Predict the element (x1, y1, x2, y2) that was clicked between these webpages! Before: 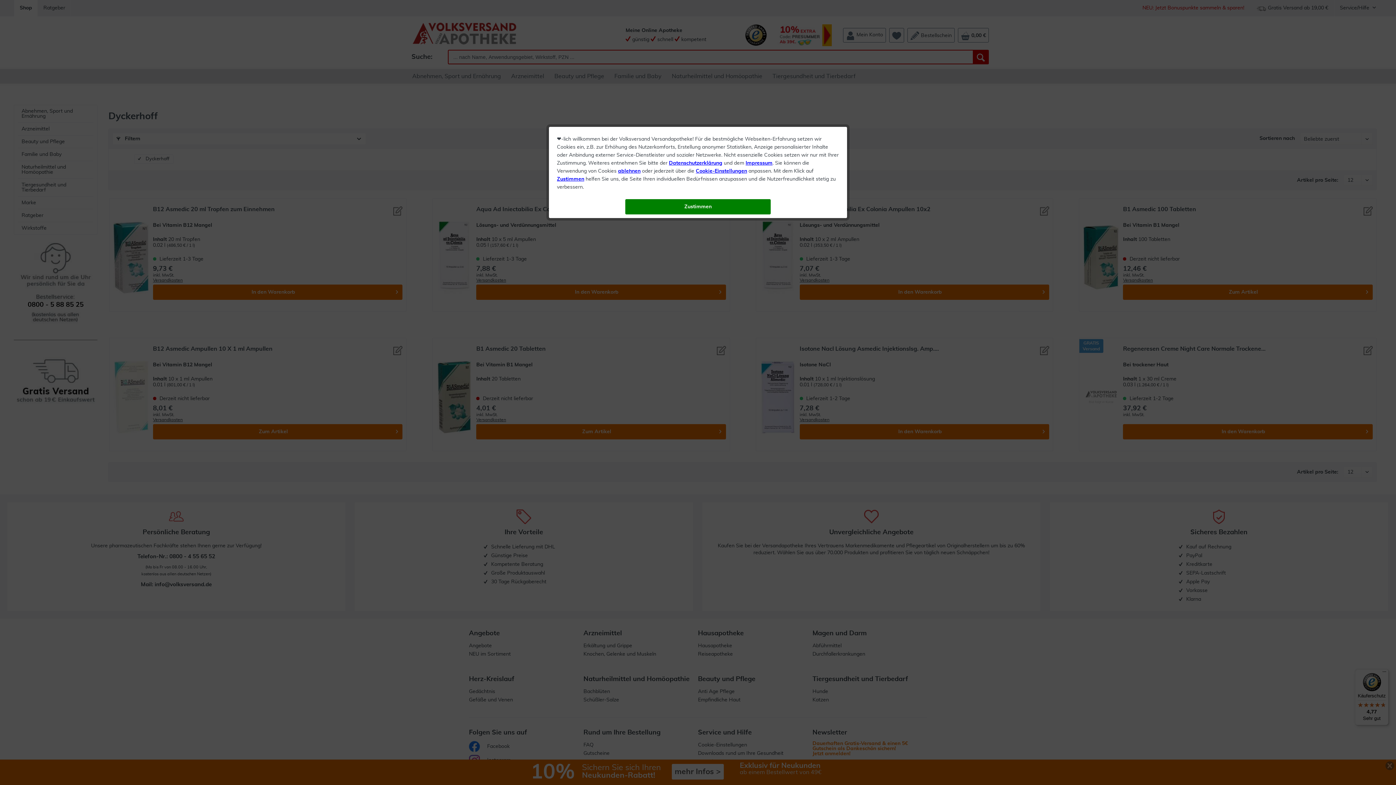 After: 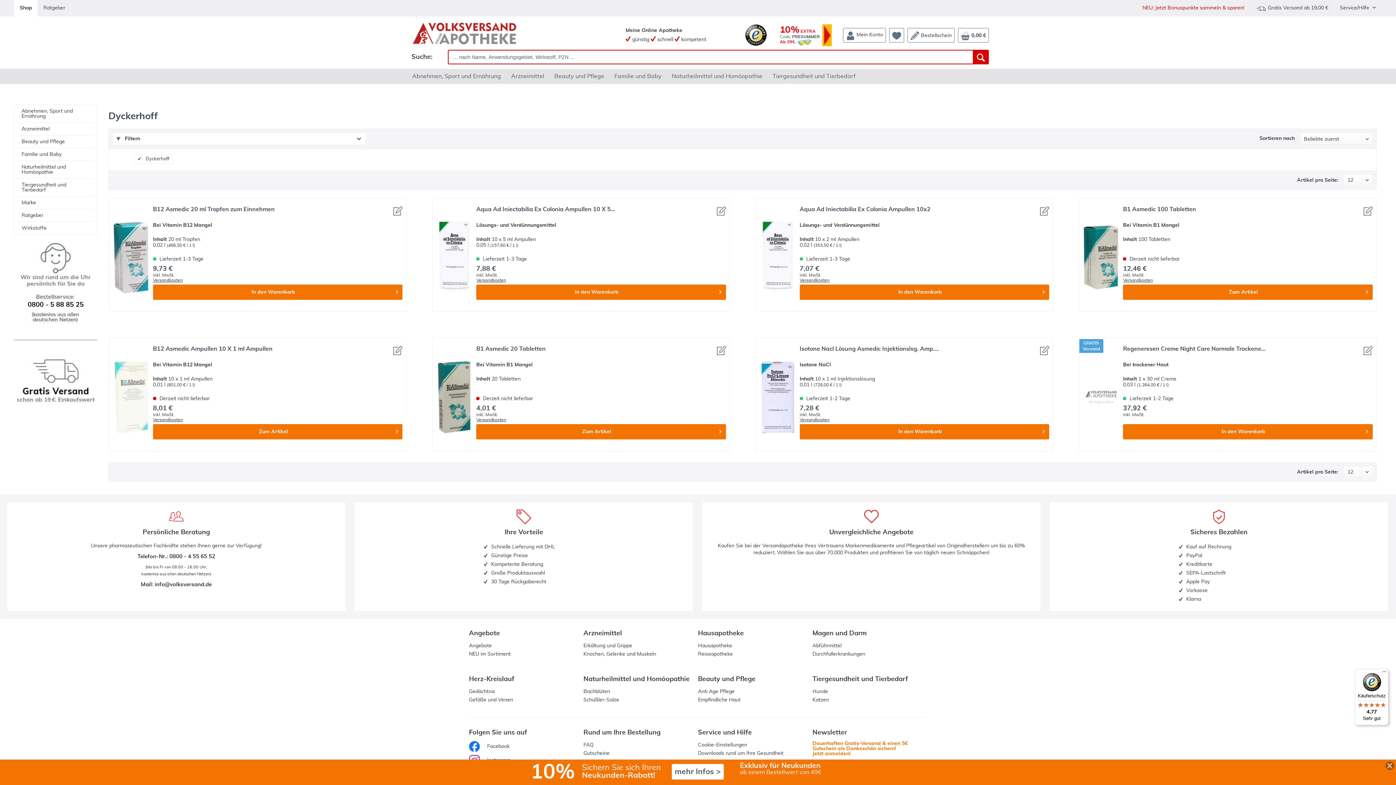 Action: label: ablehnen bbox: (618, 168, 640, 173)